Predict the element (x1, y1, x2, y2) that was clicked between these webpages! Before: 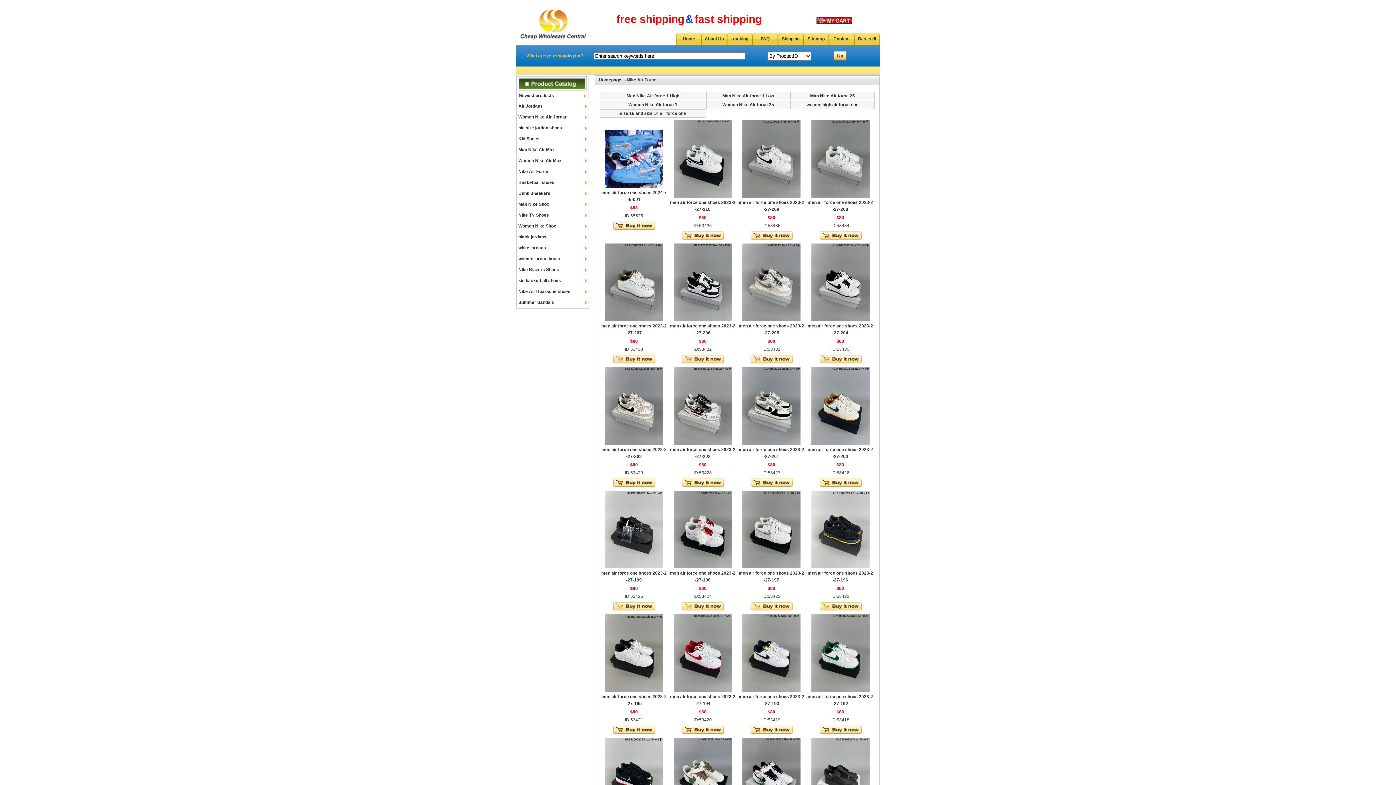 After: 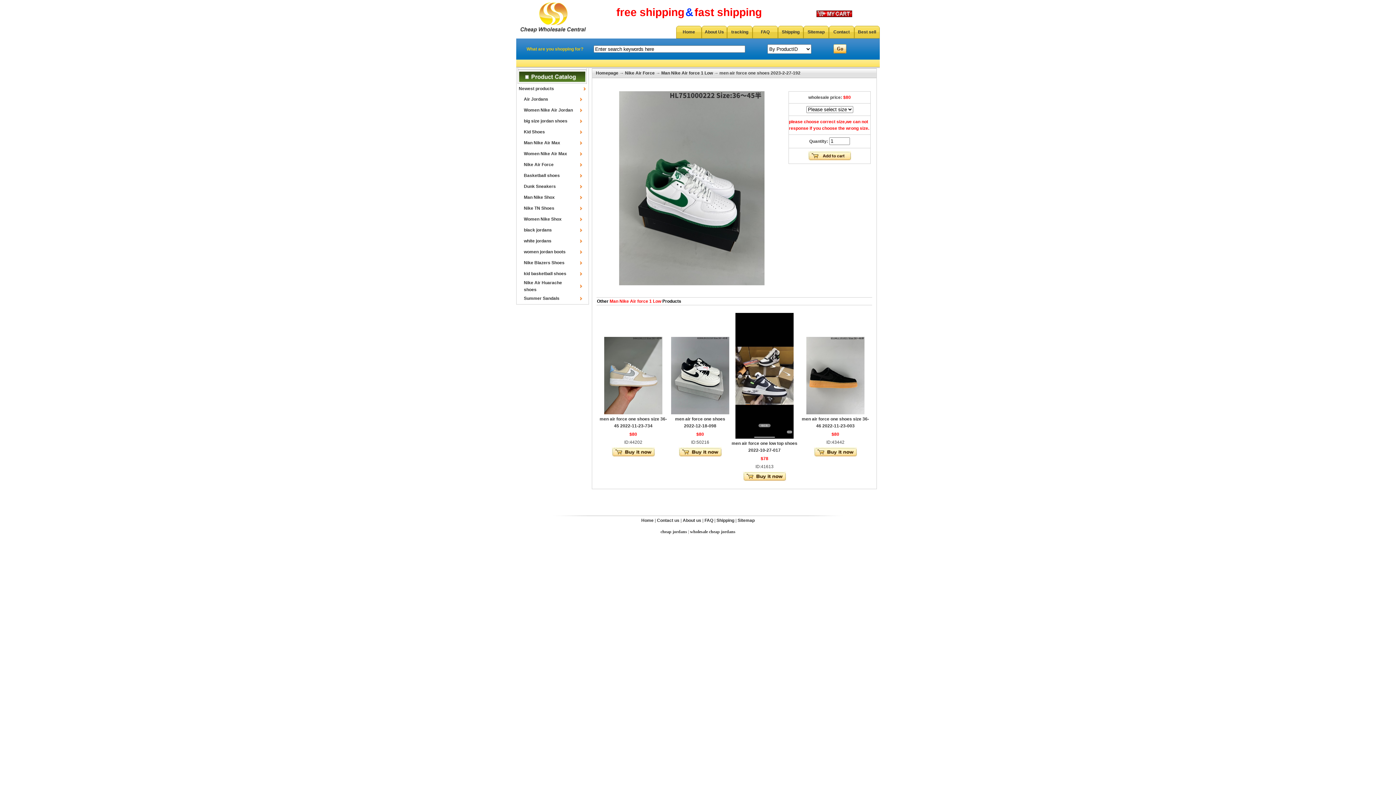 Action: bbox: (811, 688, 869, 693)